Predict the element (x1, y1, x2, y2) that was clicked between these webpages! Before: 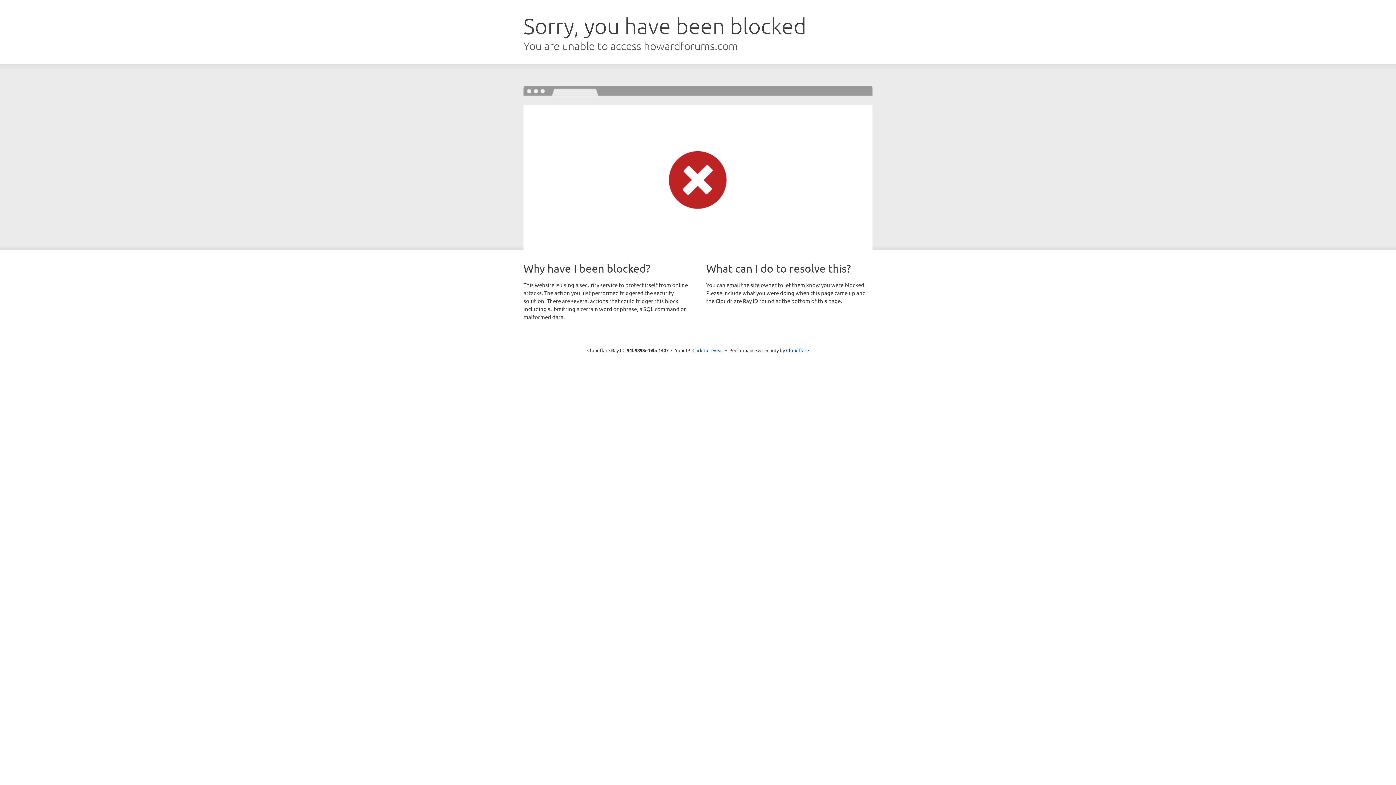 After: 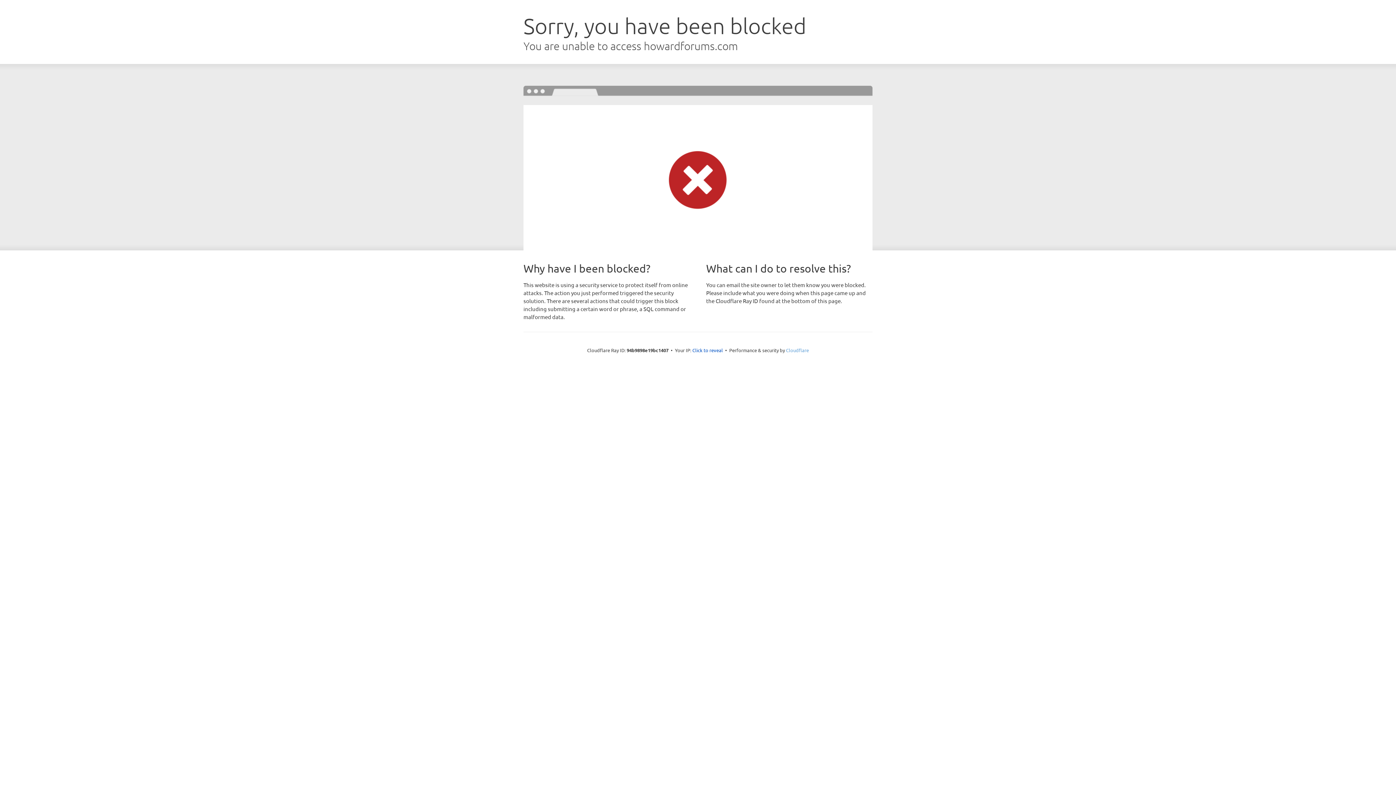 Action: label: Cloudflare bbox: (786, 347, 809, 353)